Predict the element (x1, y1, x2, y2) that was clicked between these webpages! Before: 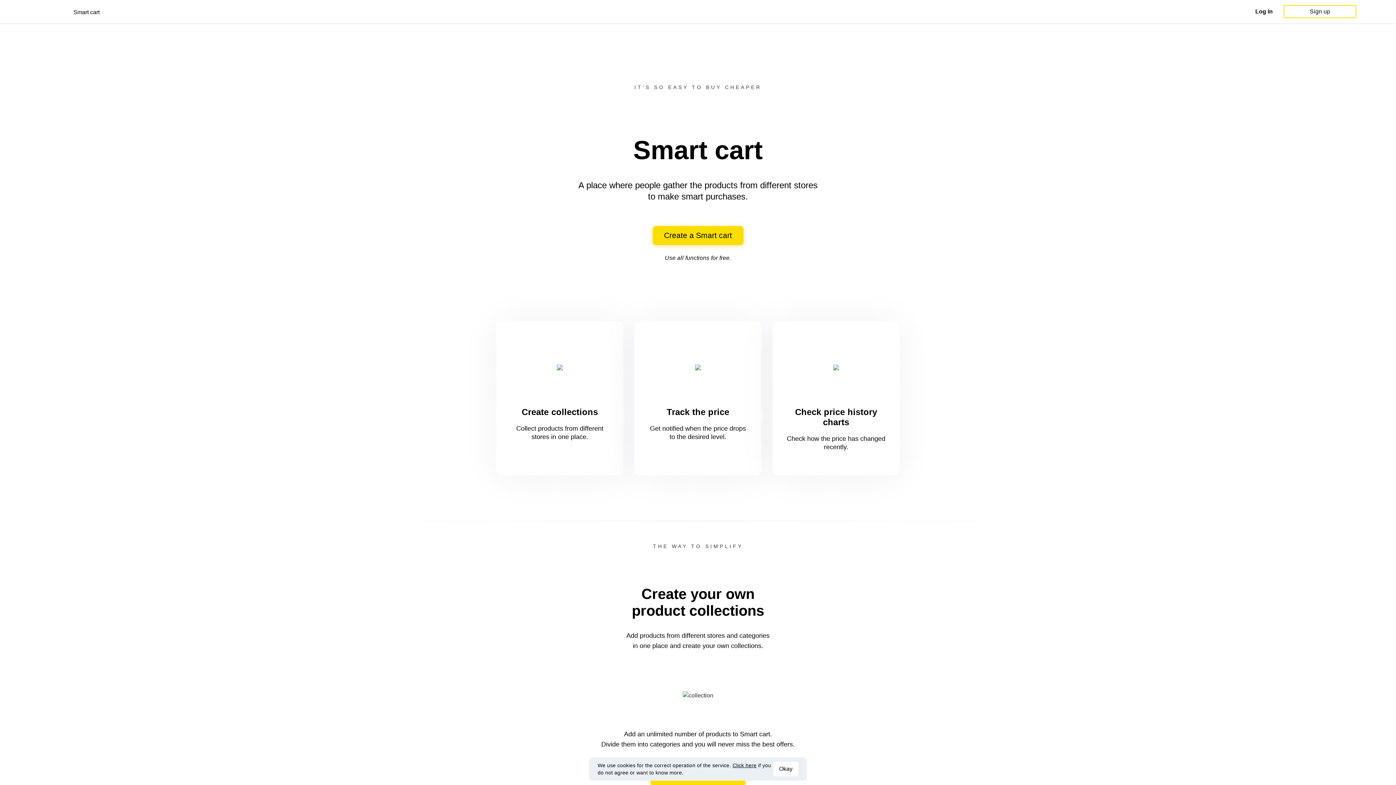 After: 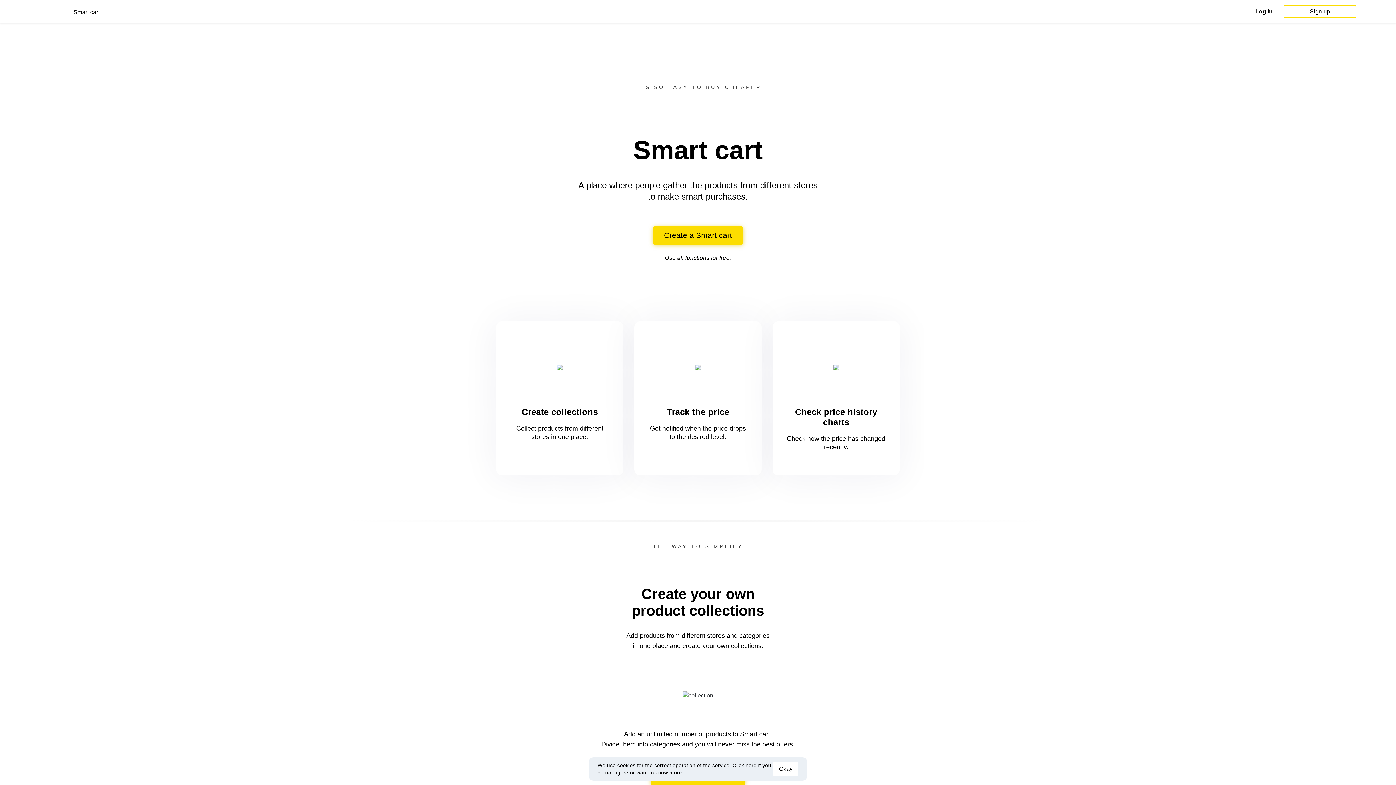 Action: bbox: (11, 7, 99, 15) label: Smart cart